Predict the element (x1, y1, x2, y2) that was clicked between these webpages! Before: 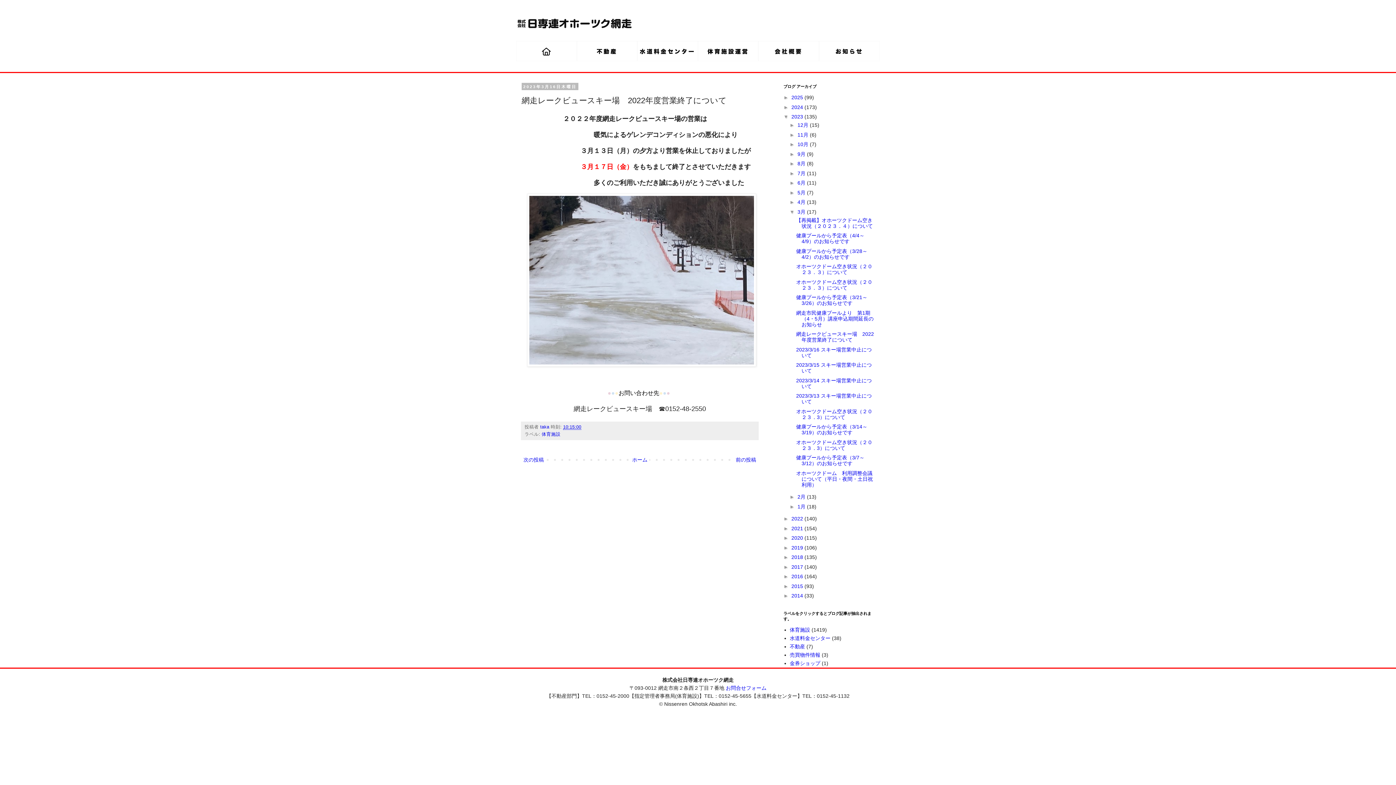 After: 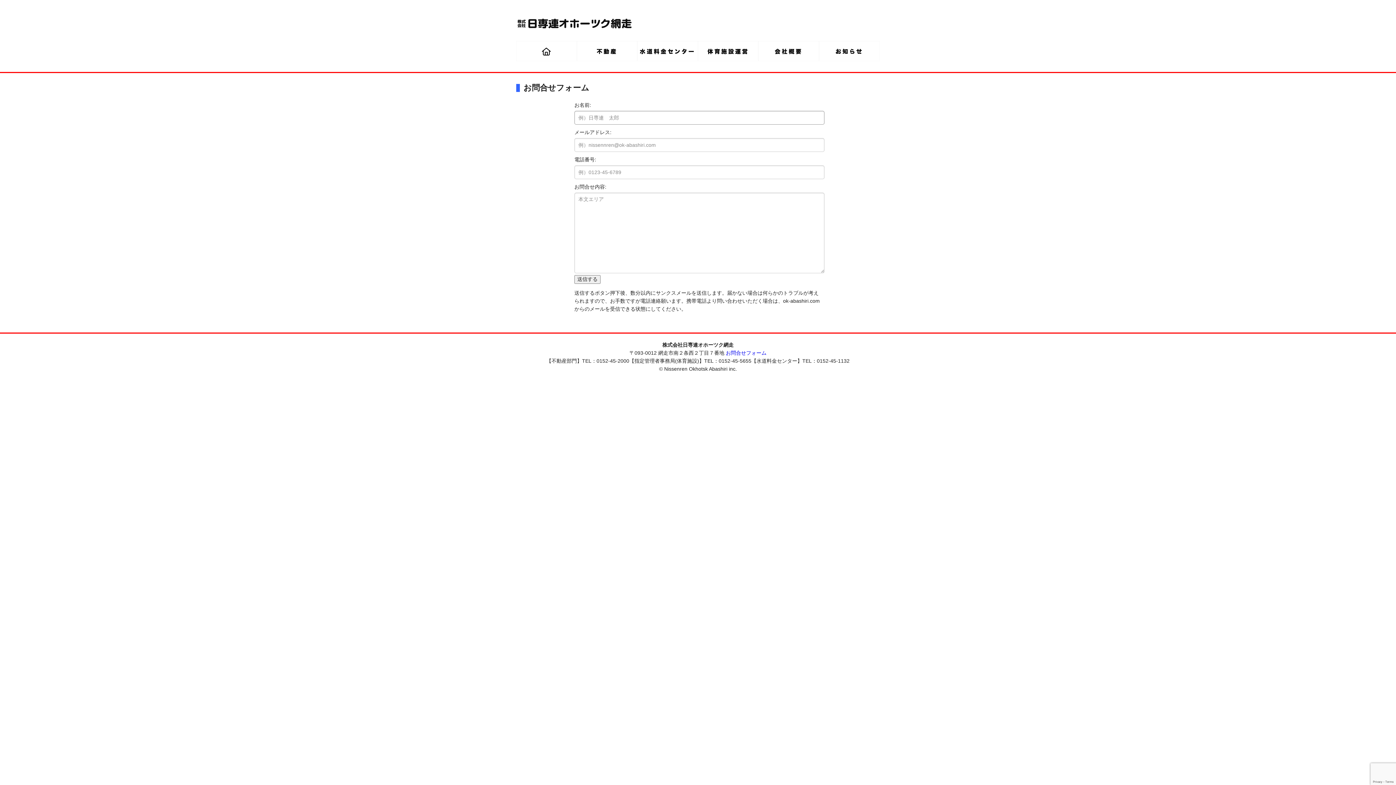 Action: bbox: (726, 685, 766, 691) label: お問合せフォーム